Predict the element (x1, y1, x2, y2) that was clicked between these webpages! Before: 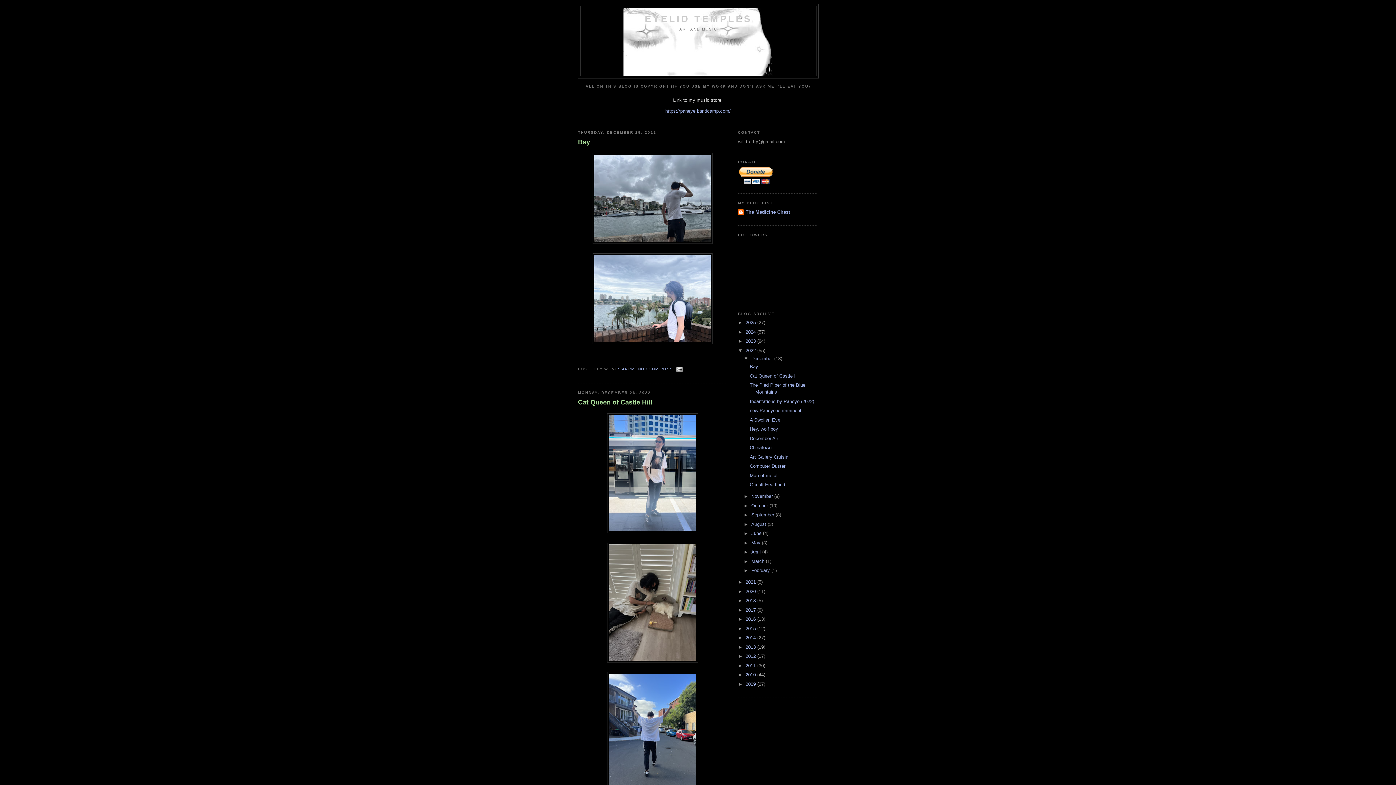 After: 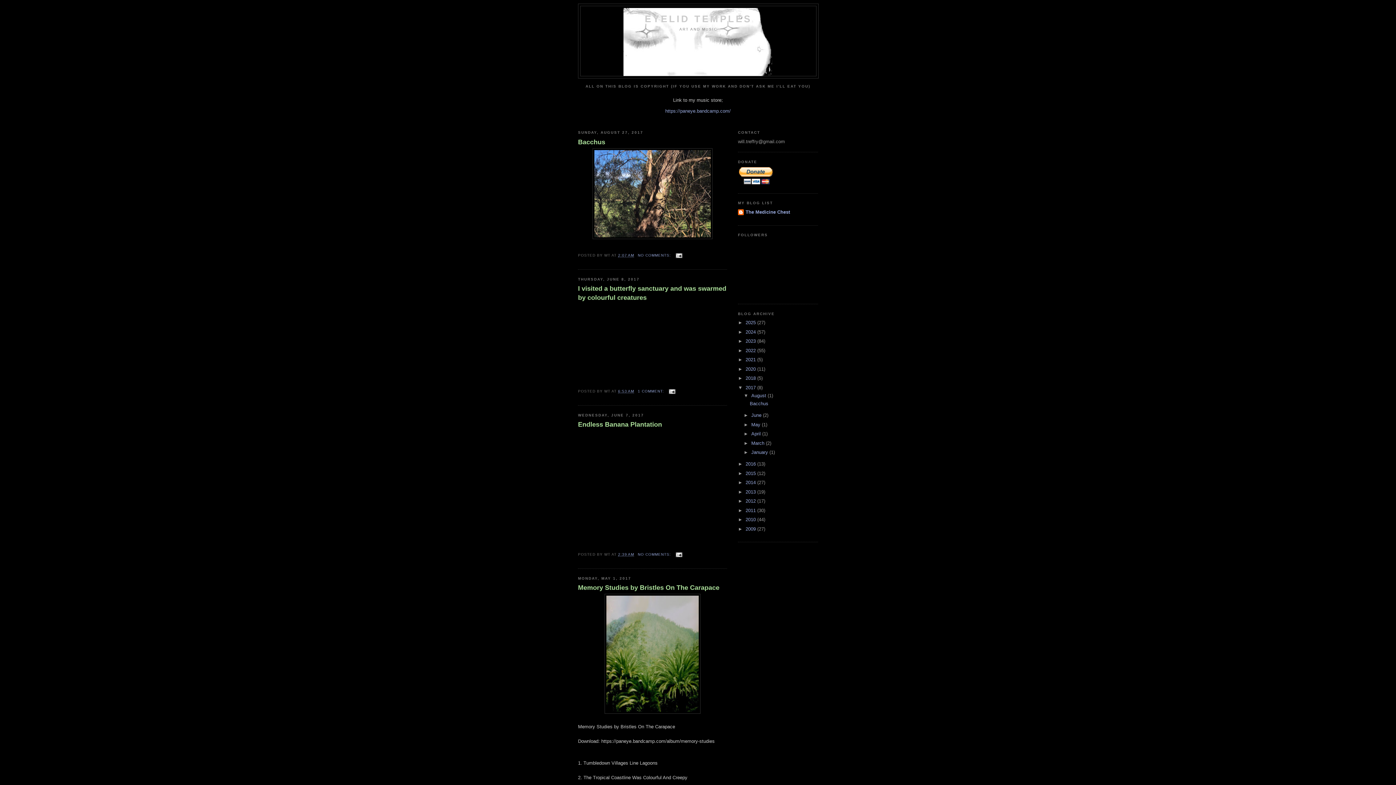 Action: label: 2017  bbox: (745, 607, 757, 612)